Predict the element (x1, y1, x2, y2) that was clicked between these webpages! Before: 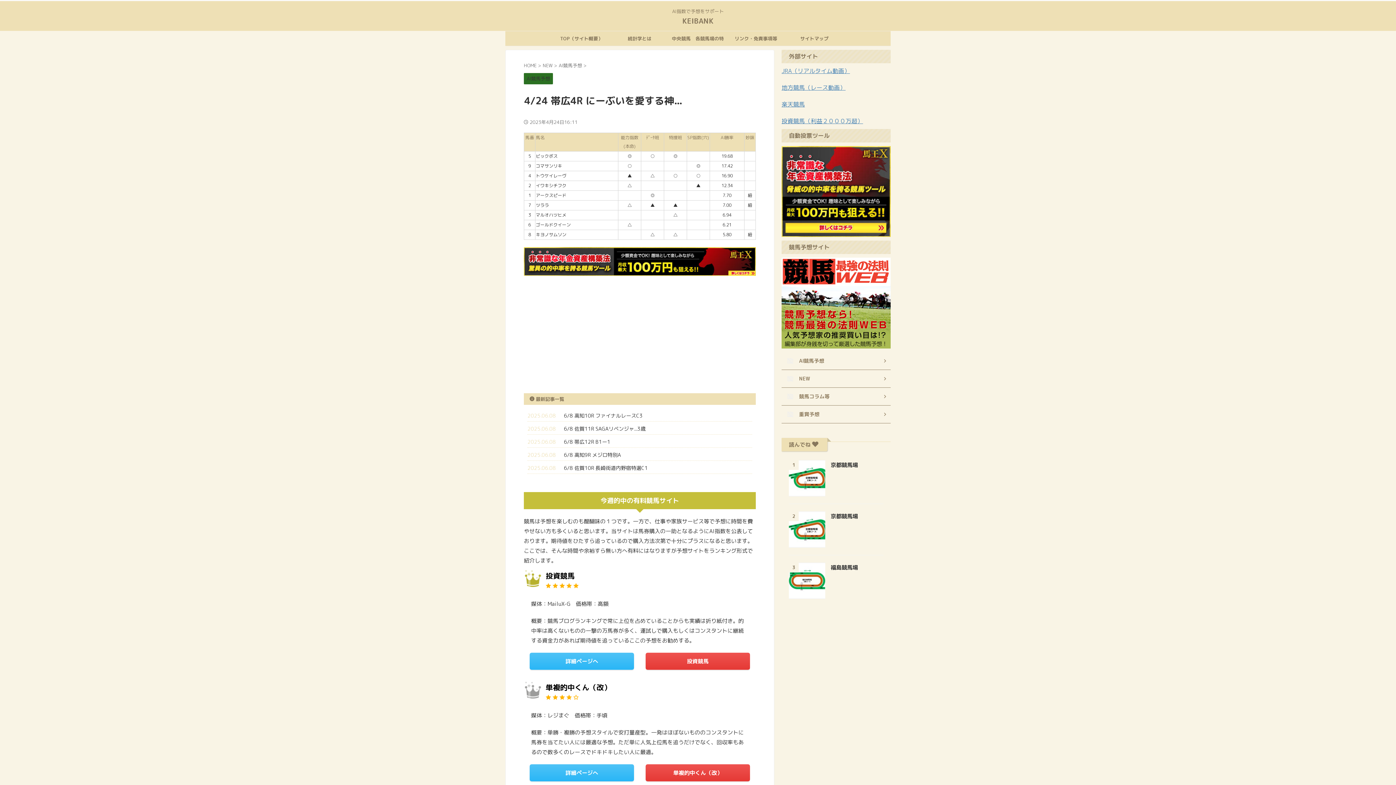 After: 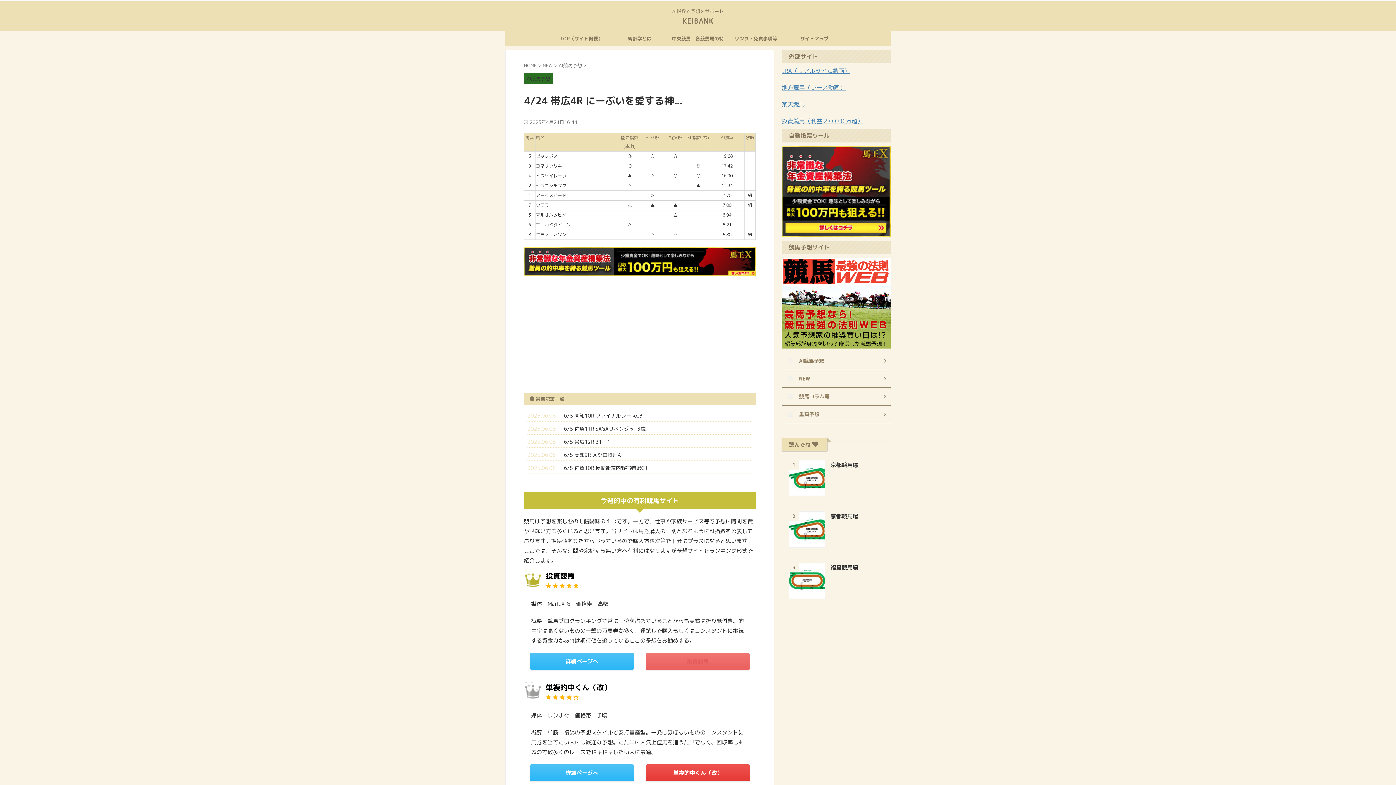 Action: label: 投資競馬 bbox: (645, 653, 750, 670)